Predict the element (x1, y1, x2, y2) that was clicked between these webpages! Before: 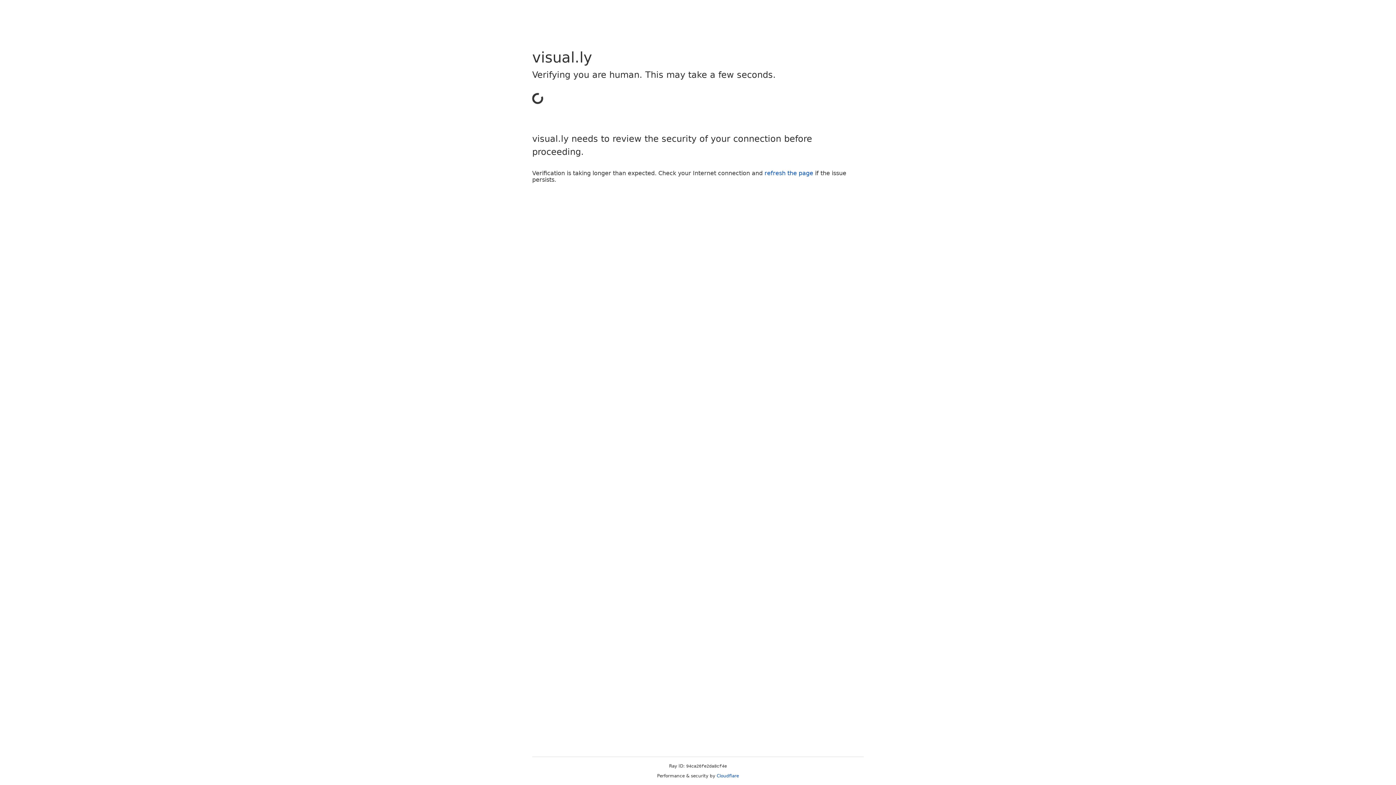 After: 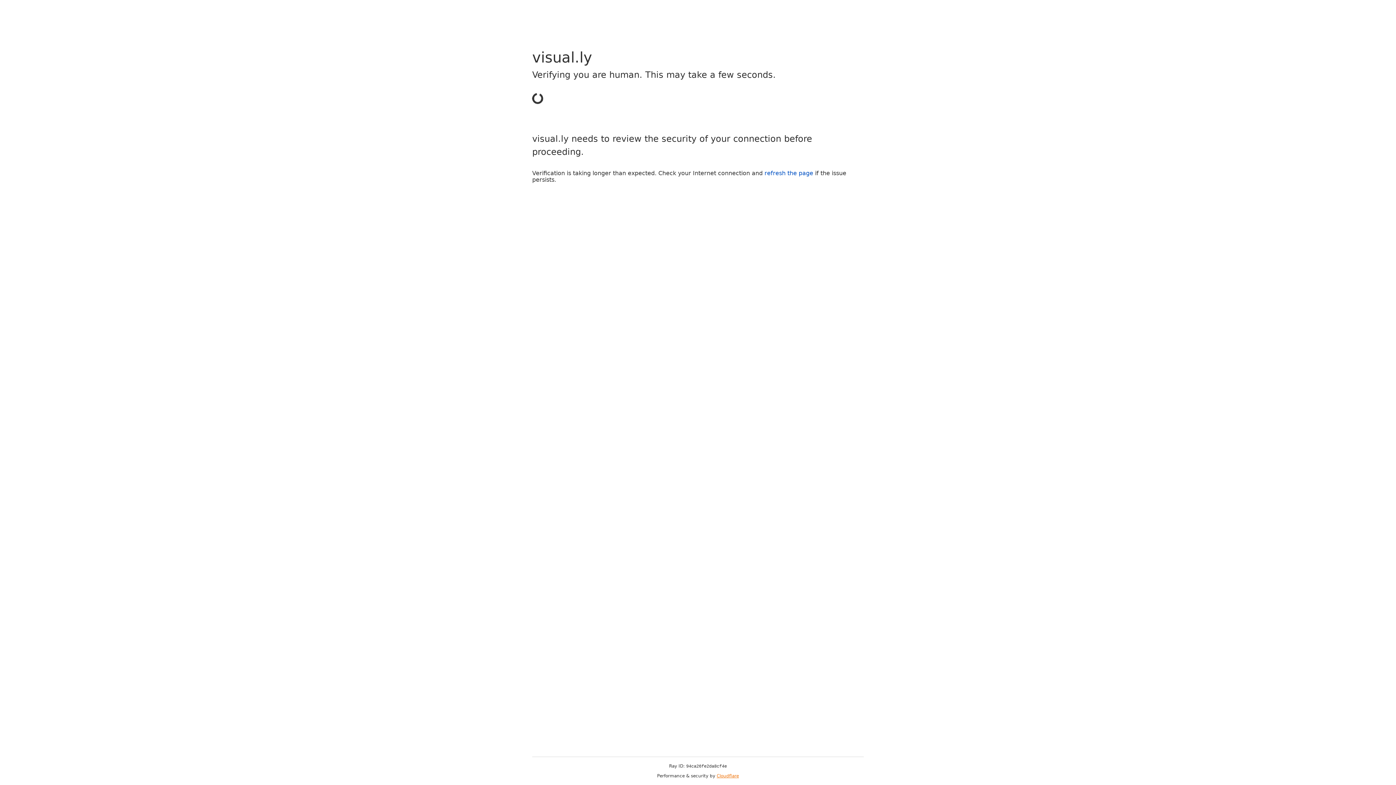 Action: bbox: (716, 773, 739, 778) label: Cloudflare